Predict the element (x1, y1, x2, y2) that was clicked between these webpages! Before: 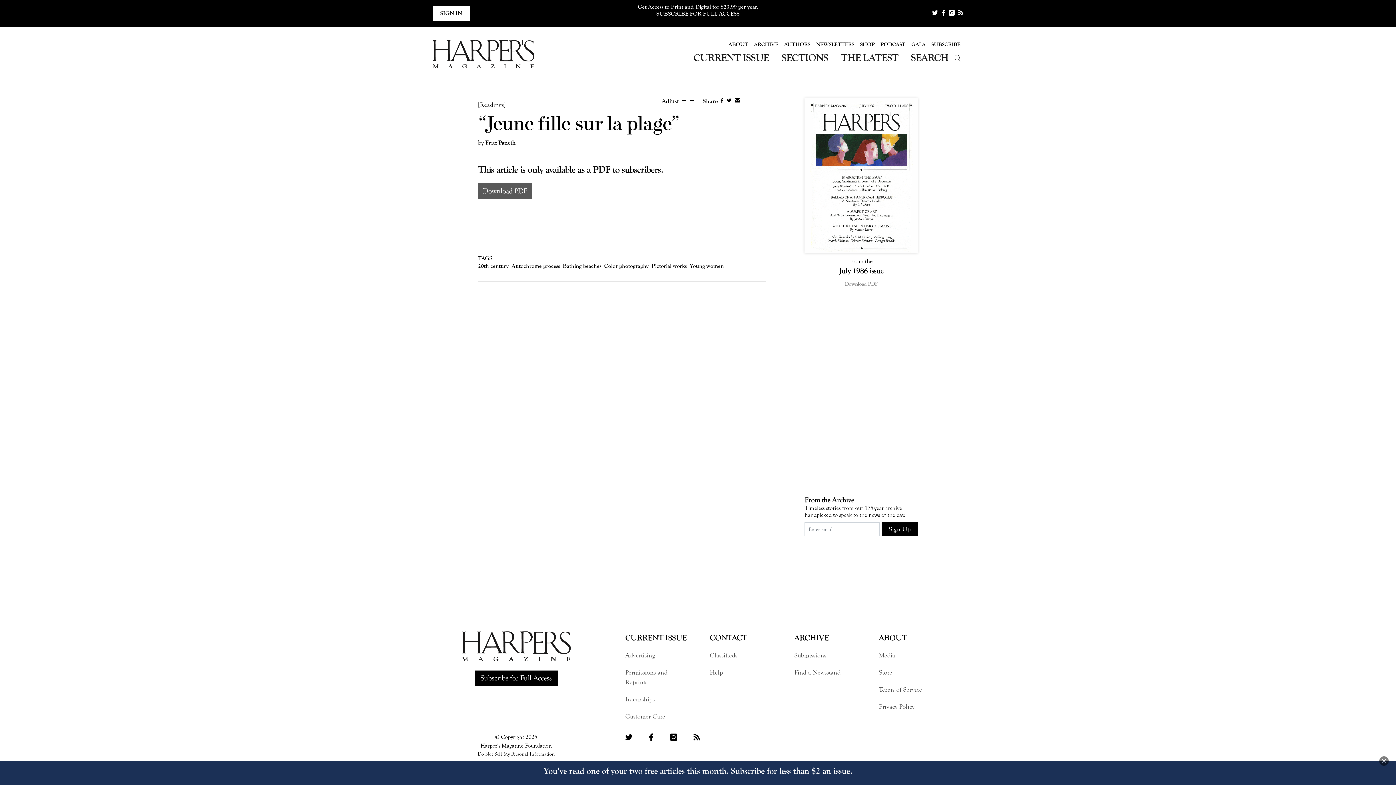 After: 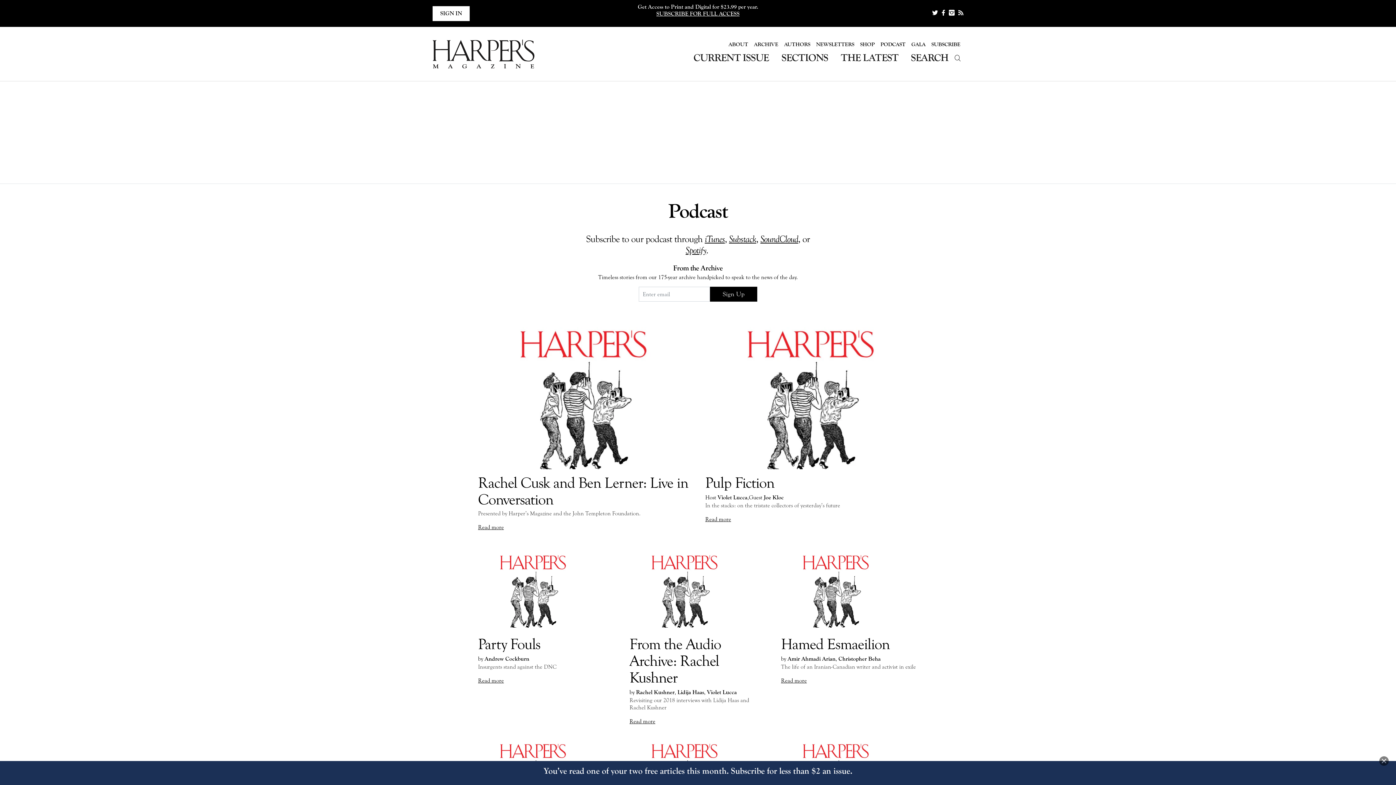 Action: bbox: (877, 37, 908, 51) label: PODCAST